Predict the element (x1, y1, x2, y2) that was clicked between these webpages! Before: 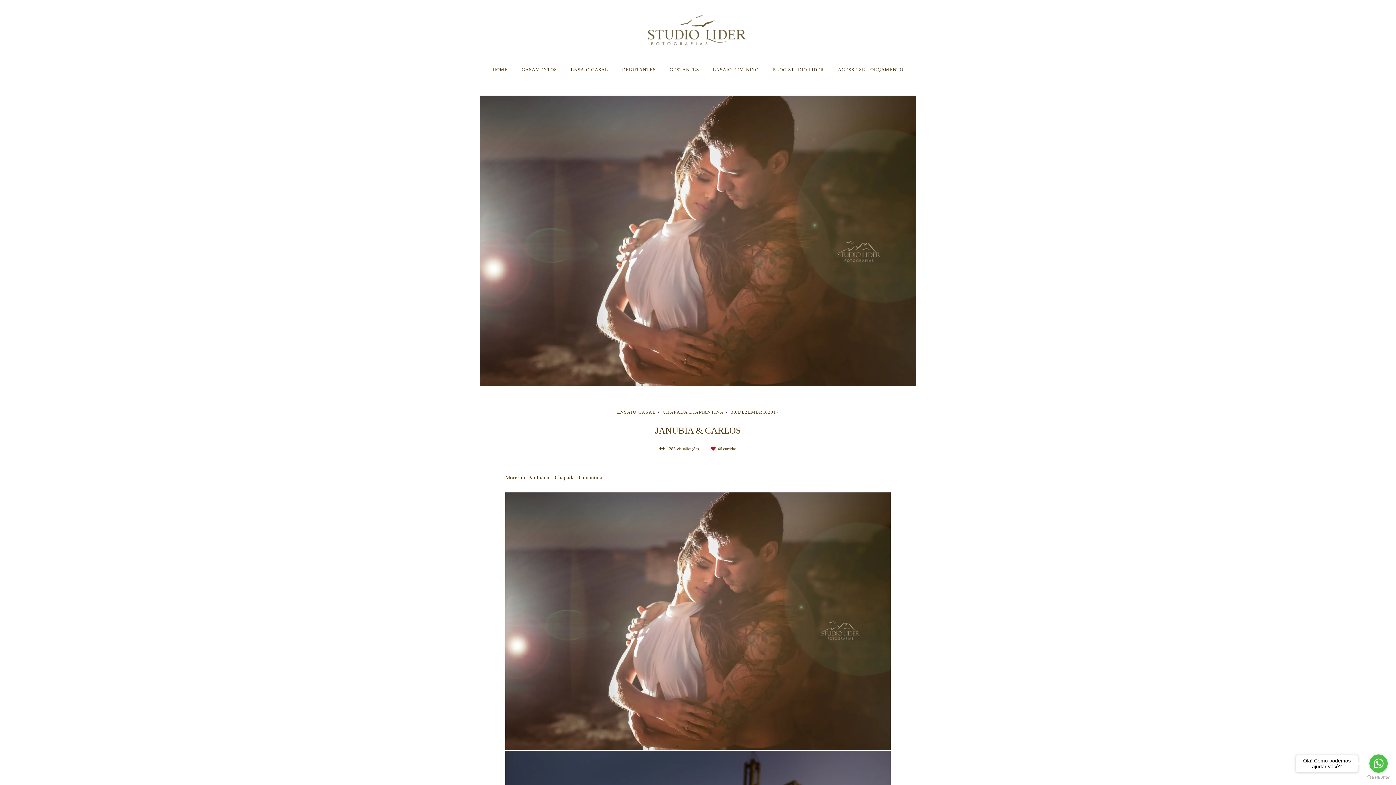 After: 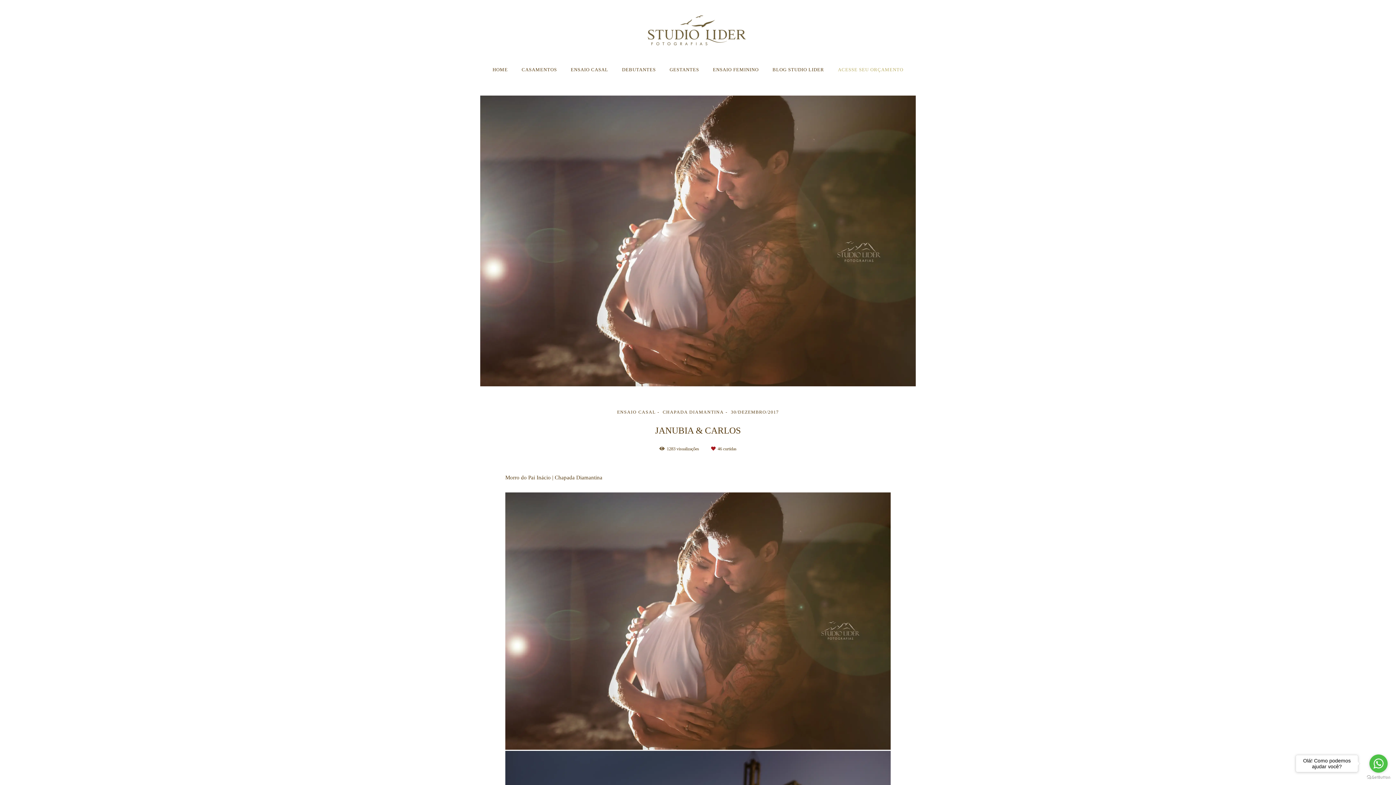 Action: label: ACESSE SEU ORÇAMENTO bbox: (832, 63, 909, 75)